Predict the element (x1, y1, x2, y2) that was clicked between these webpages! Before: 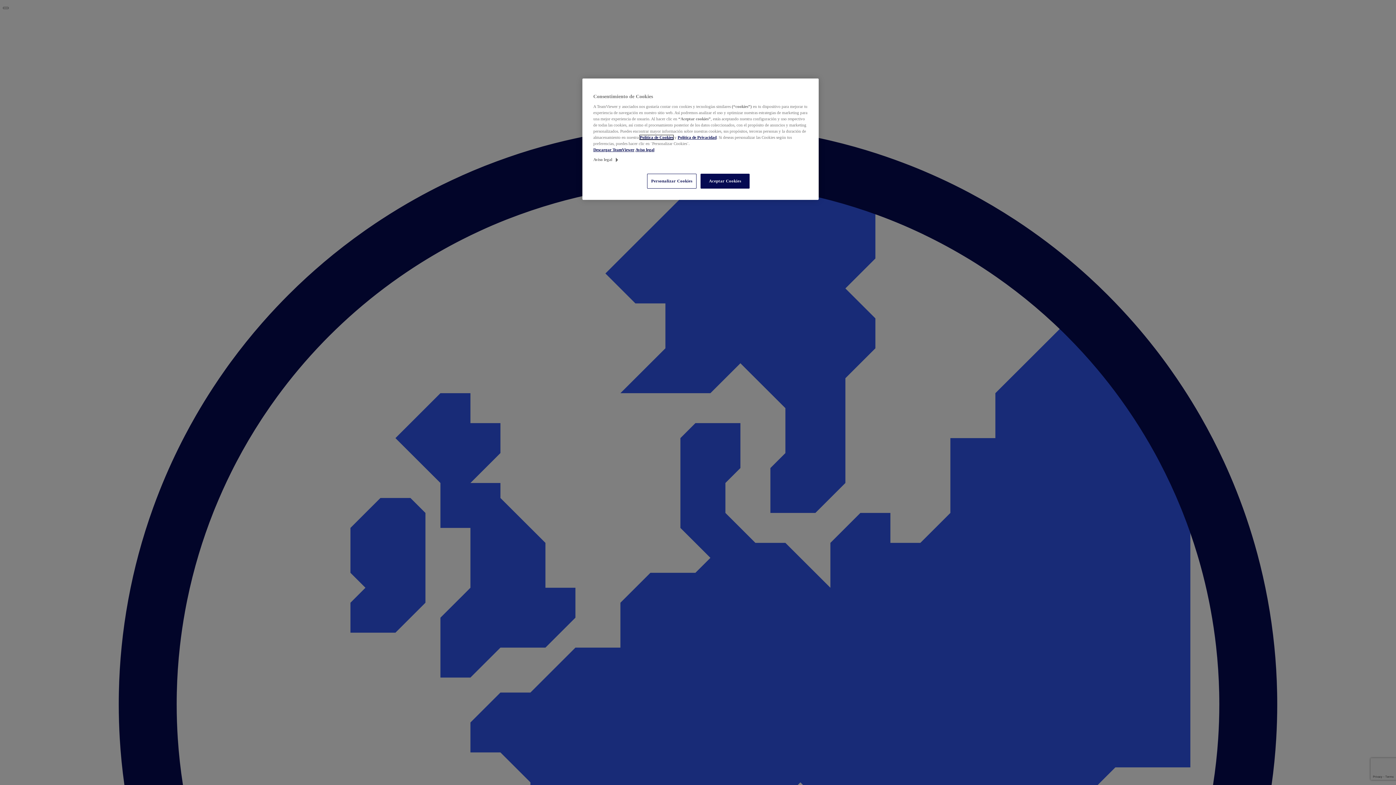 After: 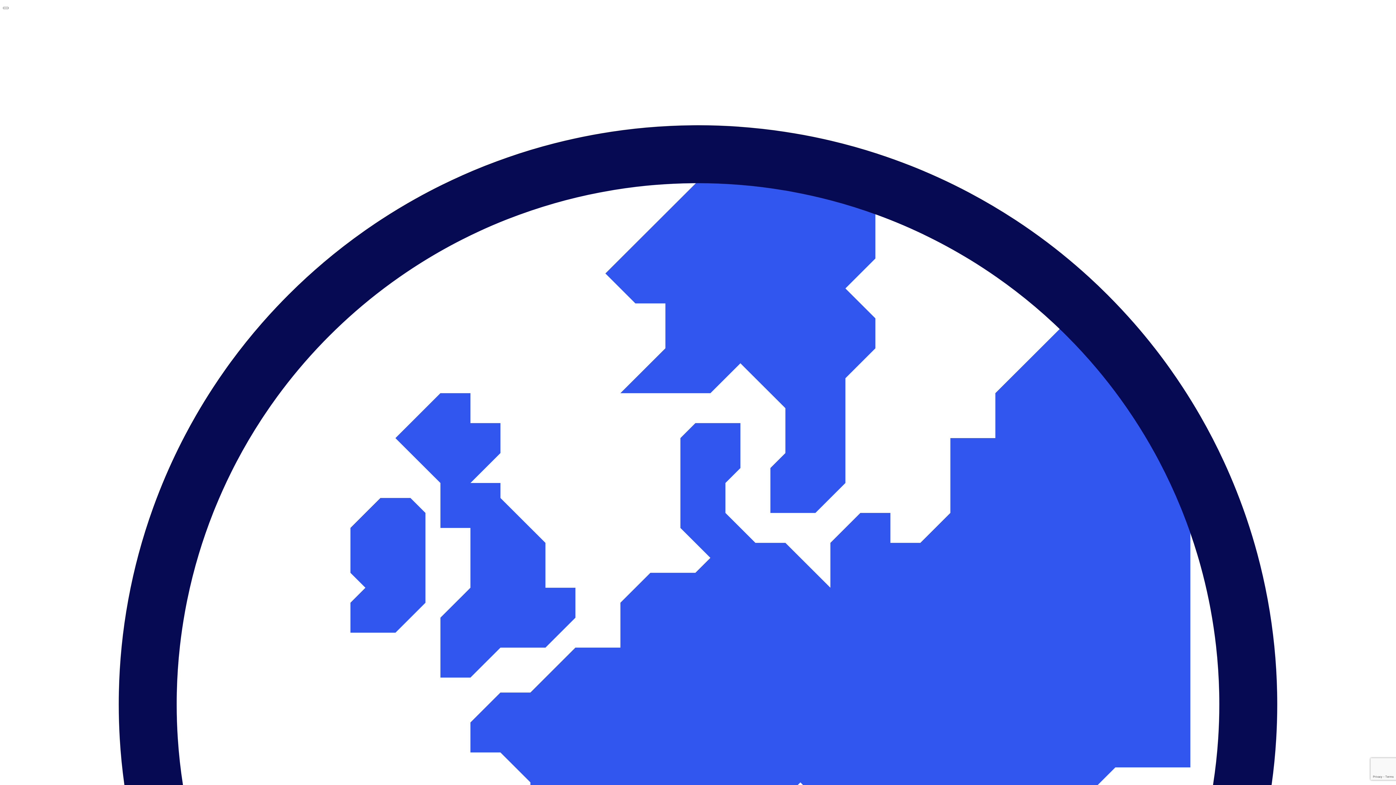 Action: label: Aviso legal bbox: (635, 147, 654, 152)